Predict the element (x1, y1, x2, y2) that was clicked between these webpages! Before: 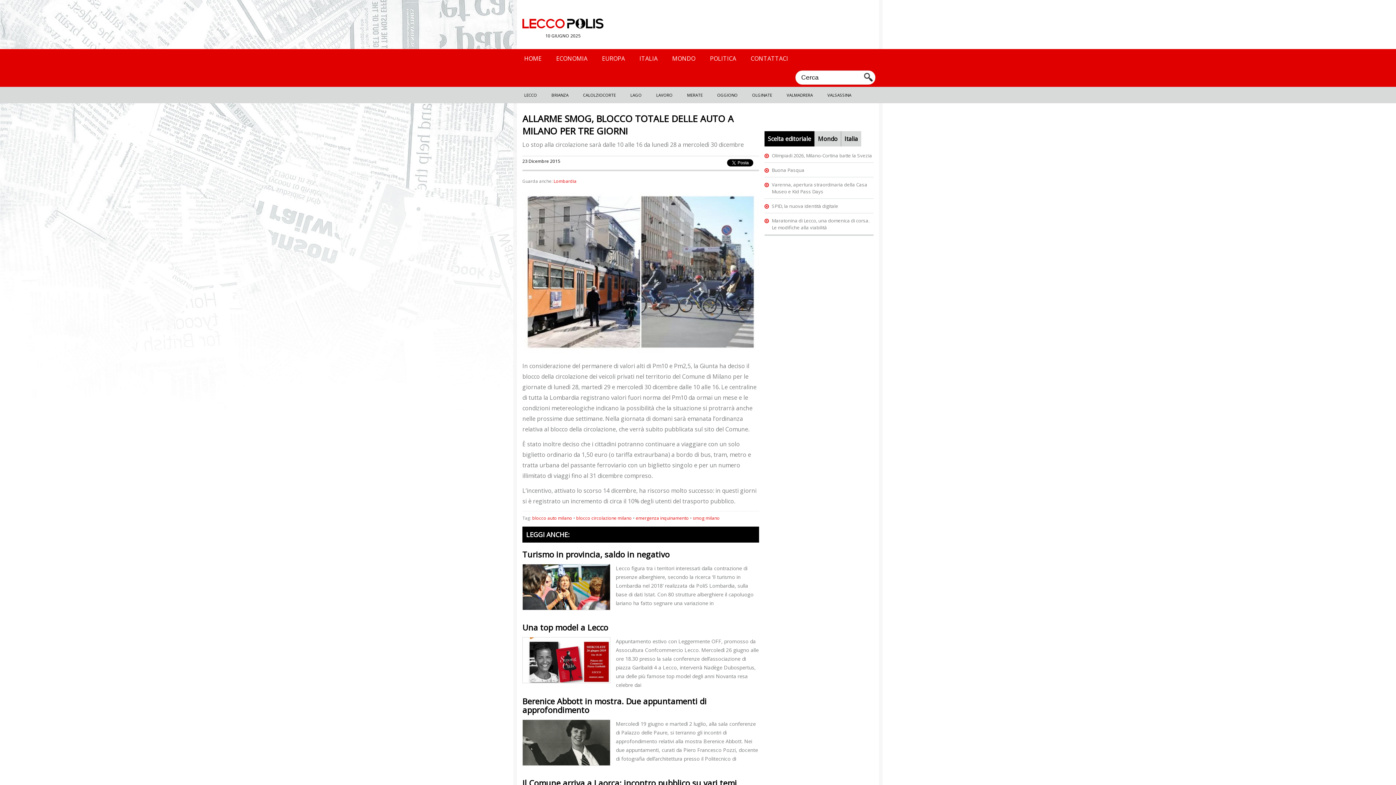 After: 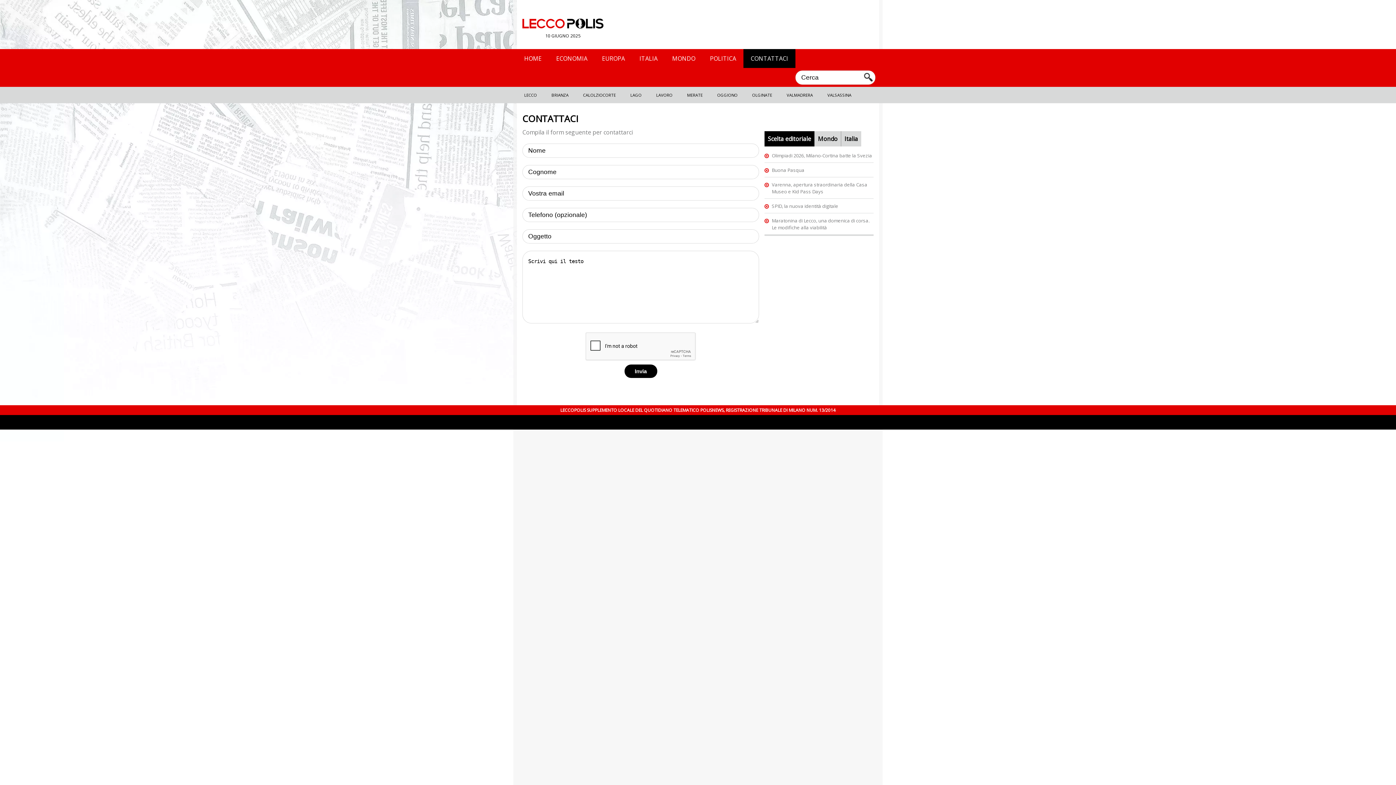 Action: bbox: (750, 54, 788, 62) label: CONTATTACI